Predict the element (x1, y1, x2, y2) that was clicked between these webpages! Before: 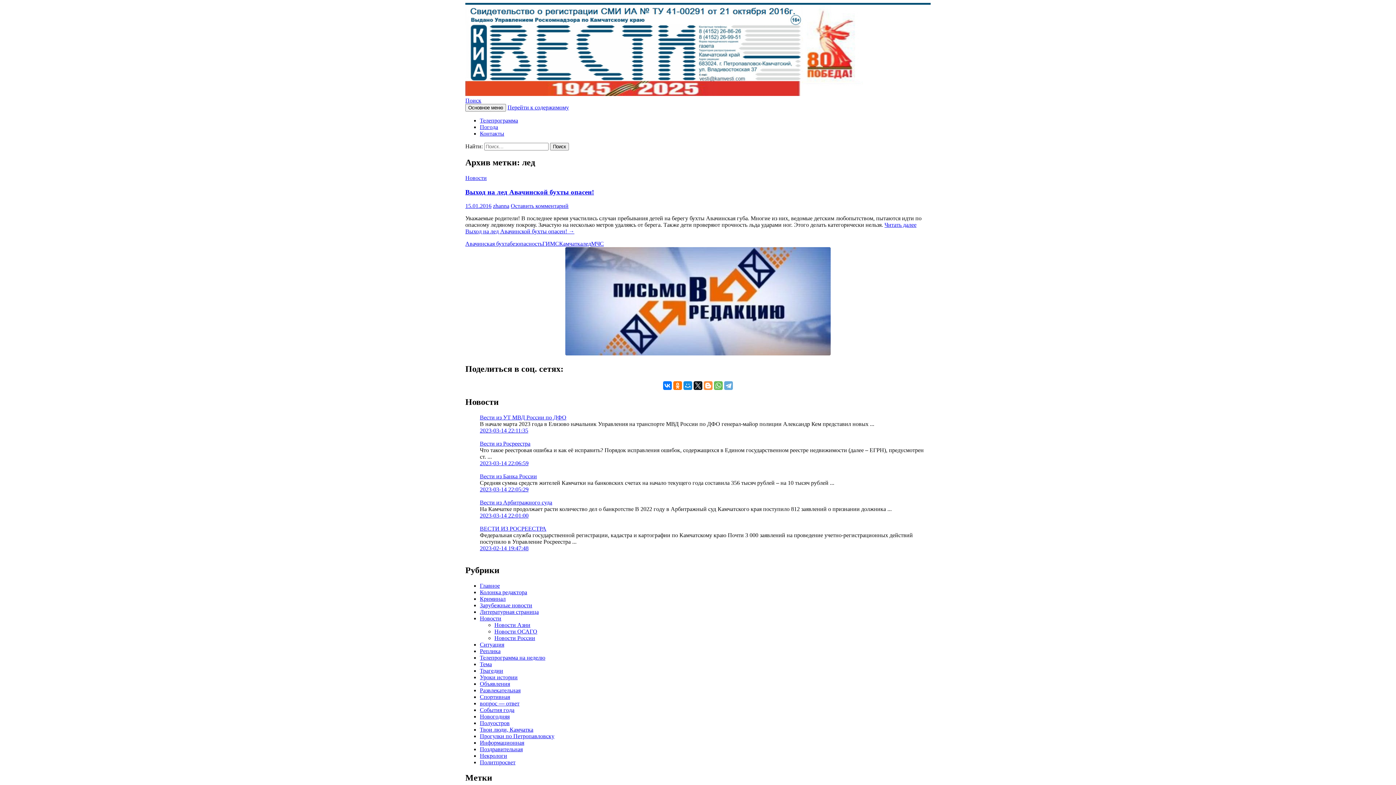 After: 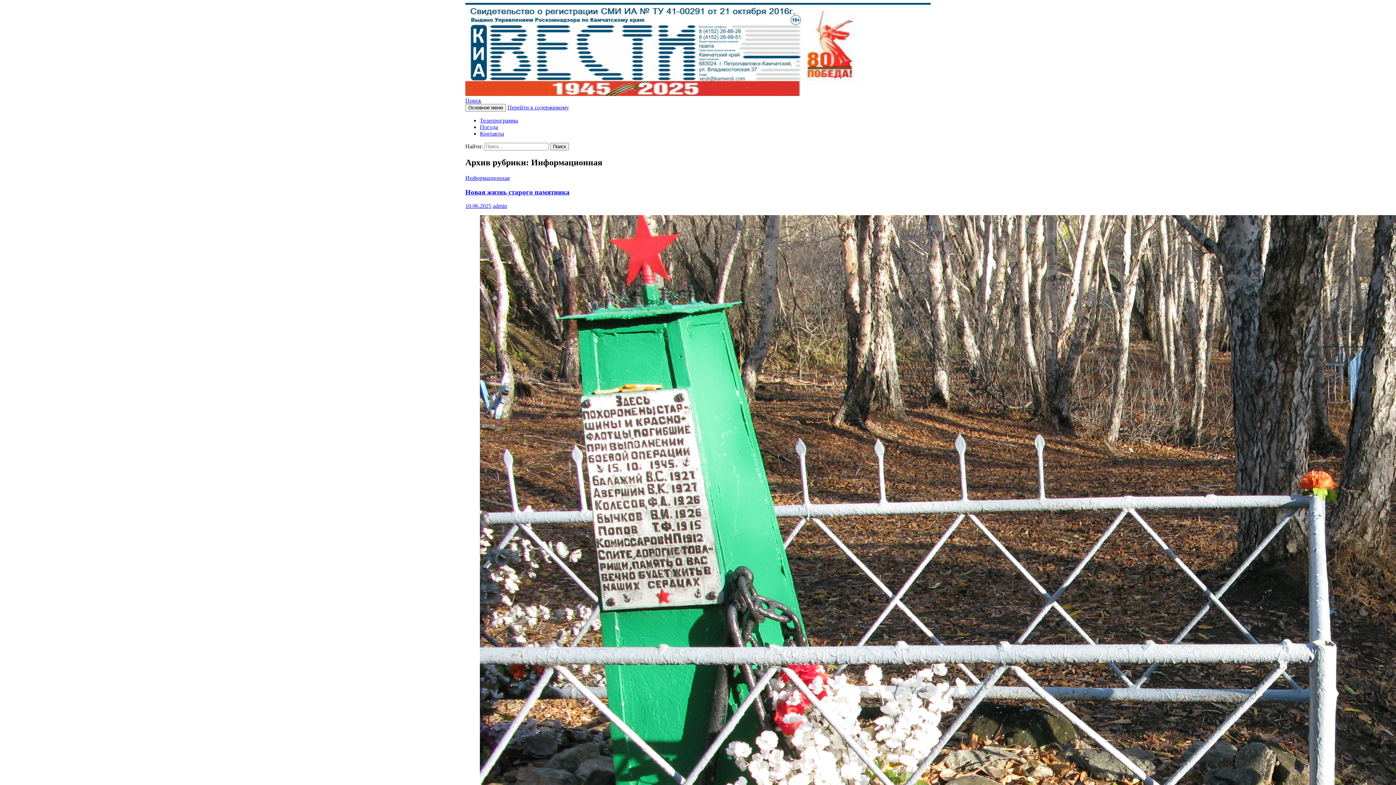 Action: label: Информационная bbox: (480, 739, 524, 746)